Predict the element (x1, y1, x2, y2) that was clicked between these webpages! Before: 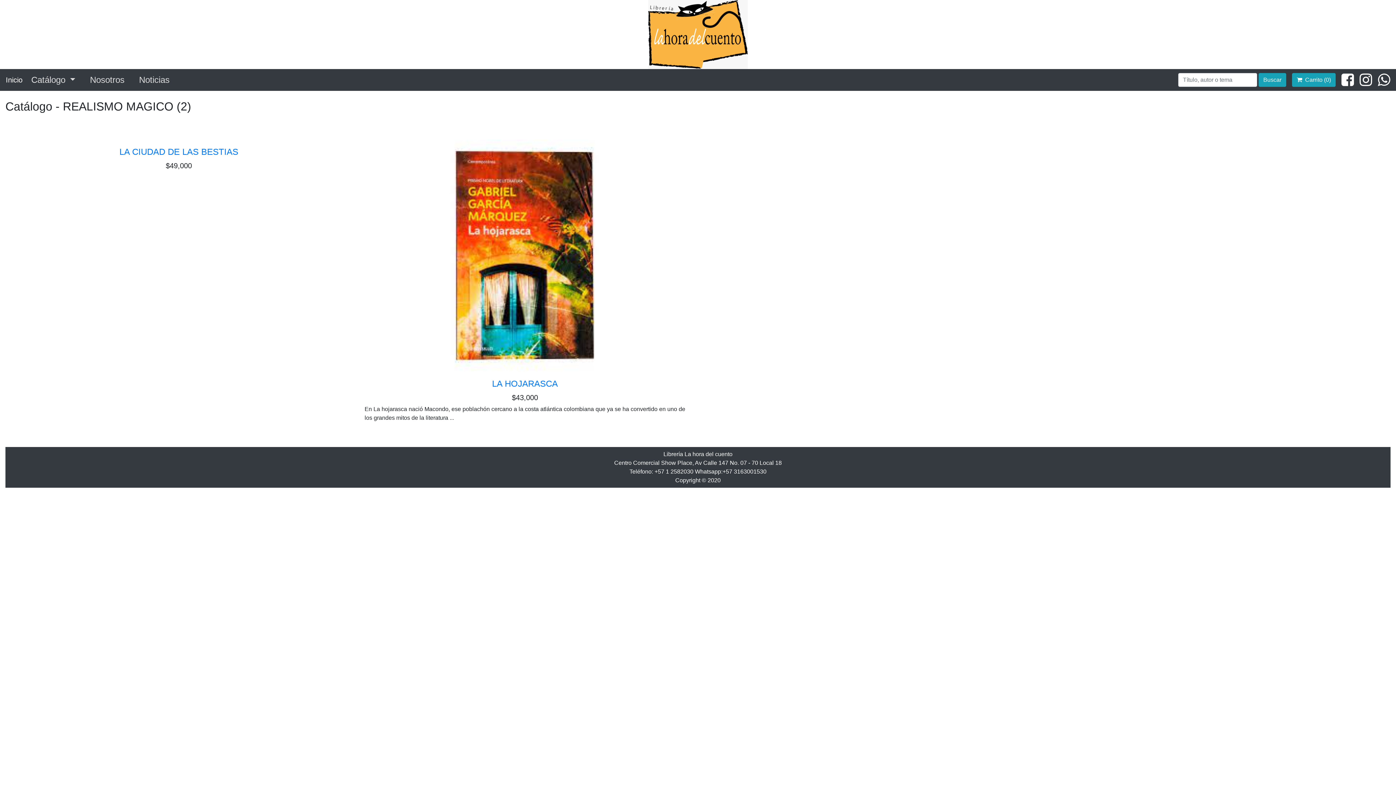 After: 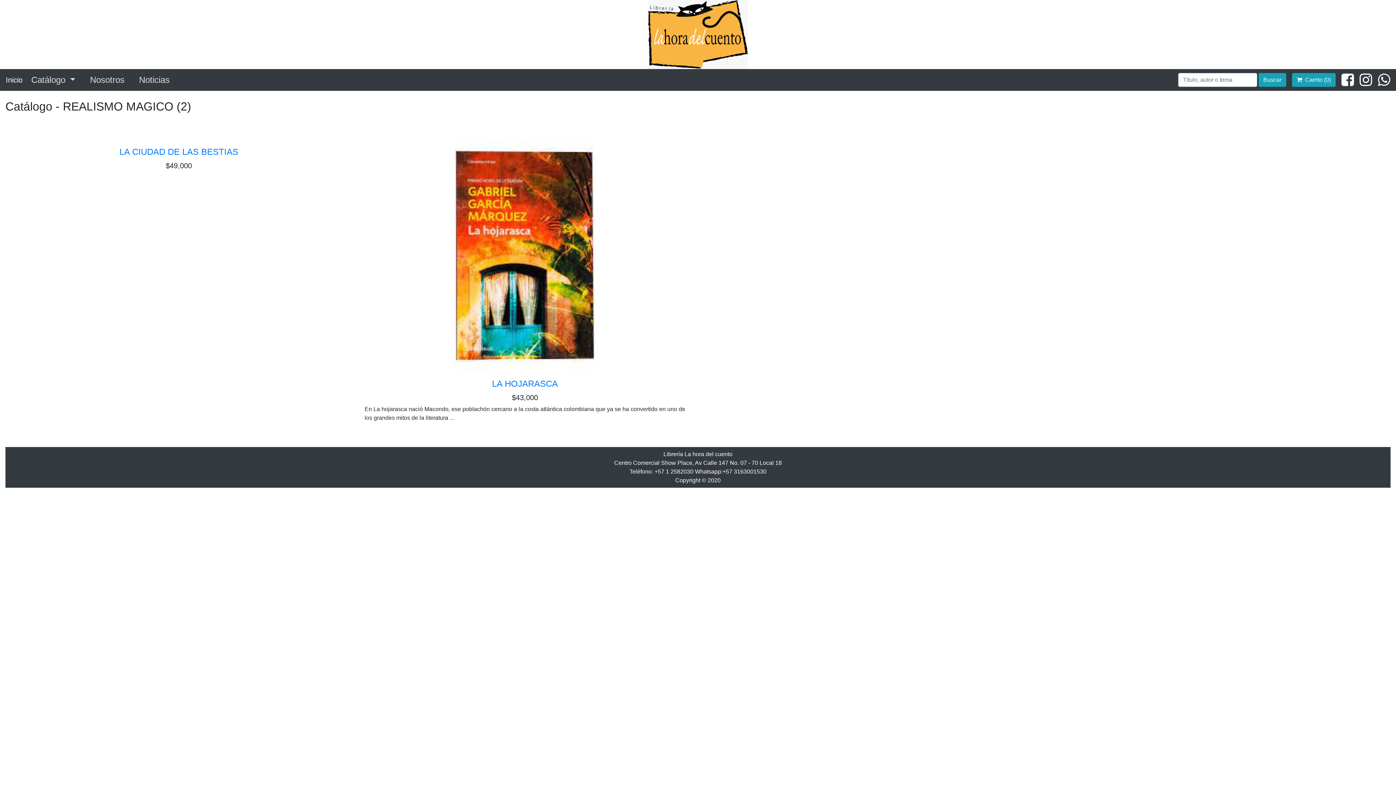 Action: bbox: (11, 133, 346, 139)